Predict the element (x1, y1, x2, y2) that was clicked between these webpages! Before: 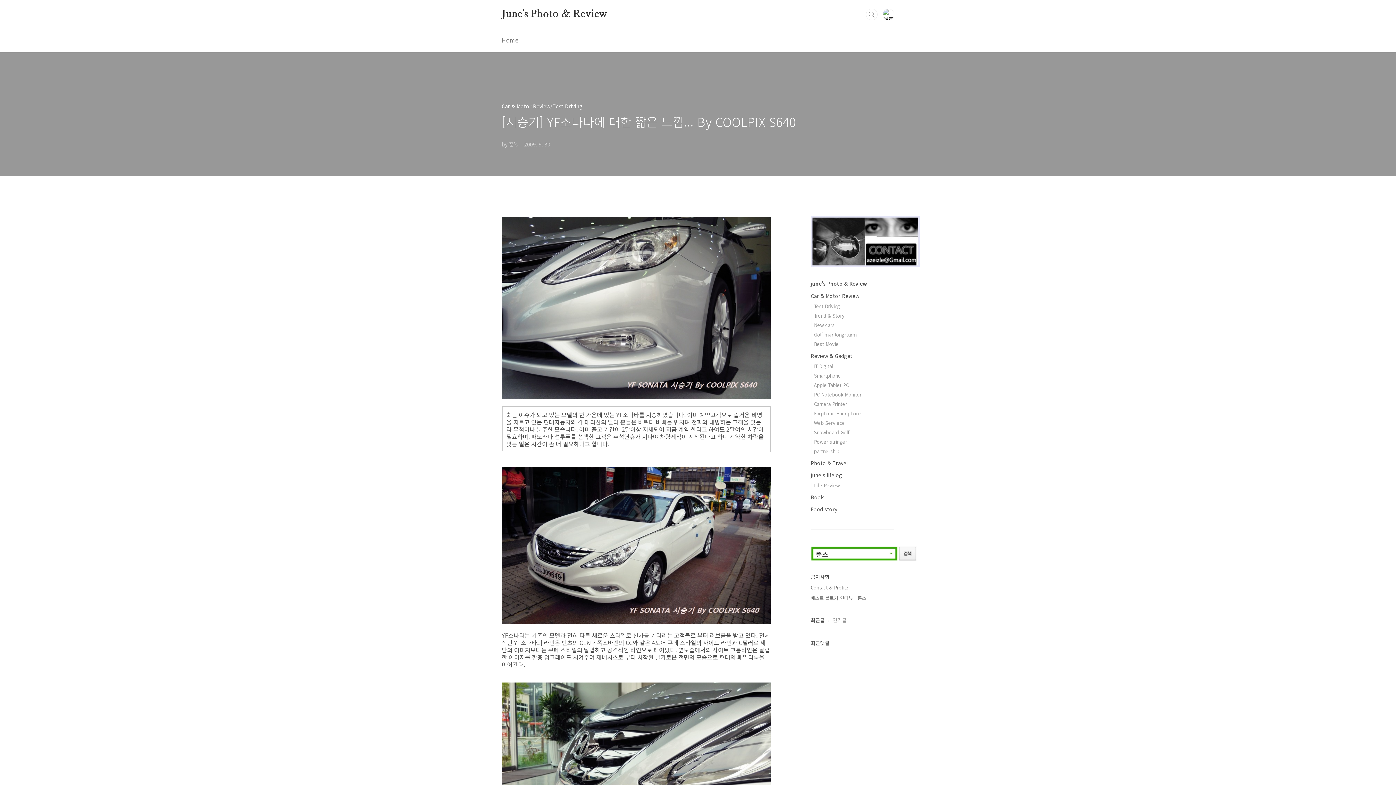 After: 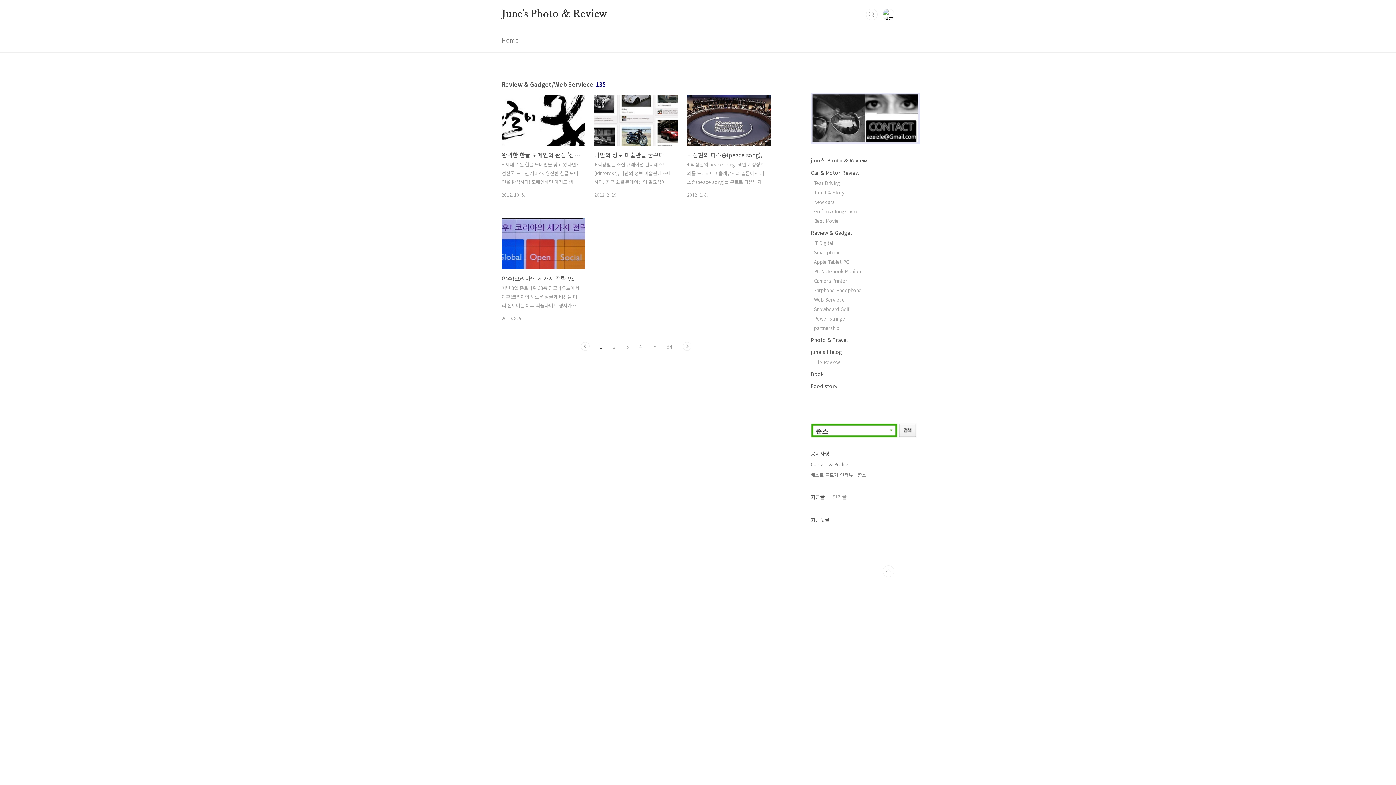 Action: label: Web Serviece bbox: (814, 419, 845, 426)